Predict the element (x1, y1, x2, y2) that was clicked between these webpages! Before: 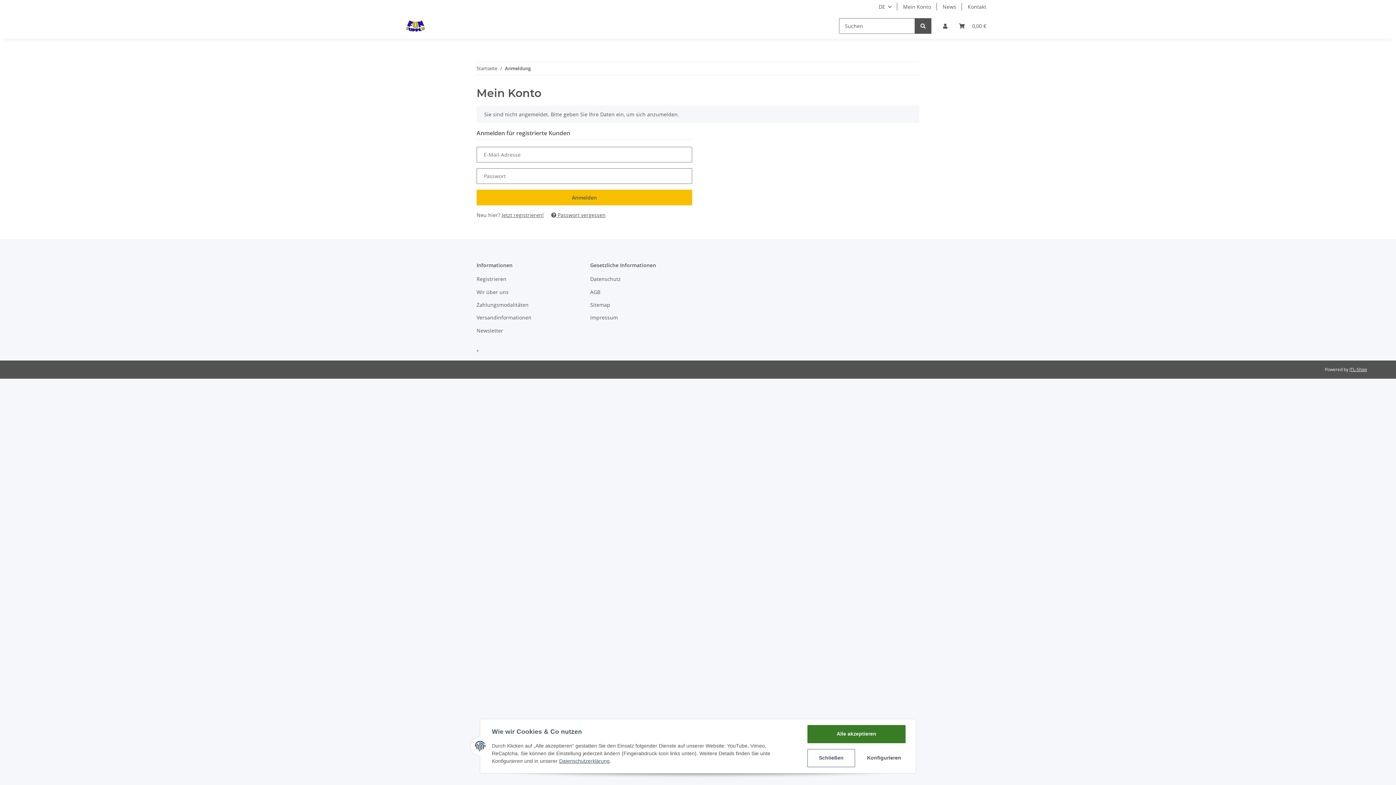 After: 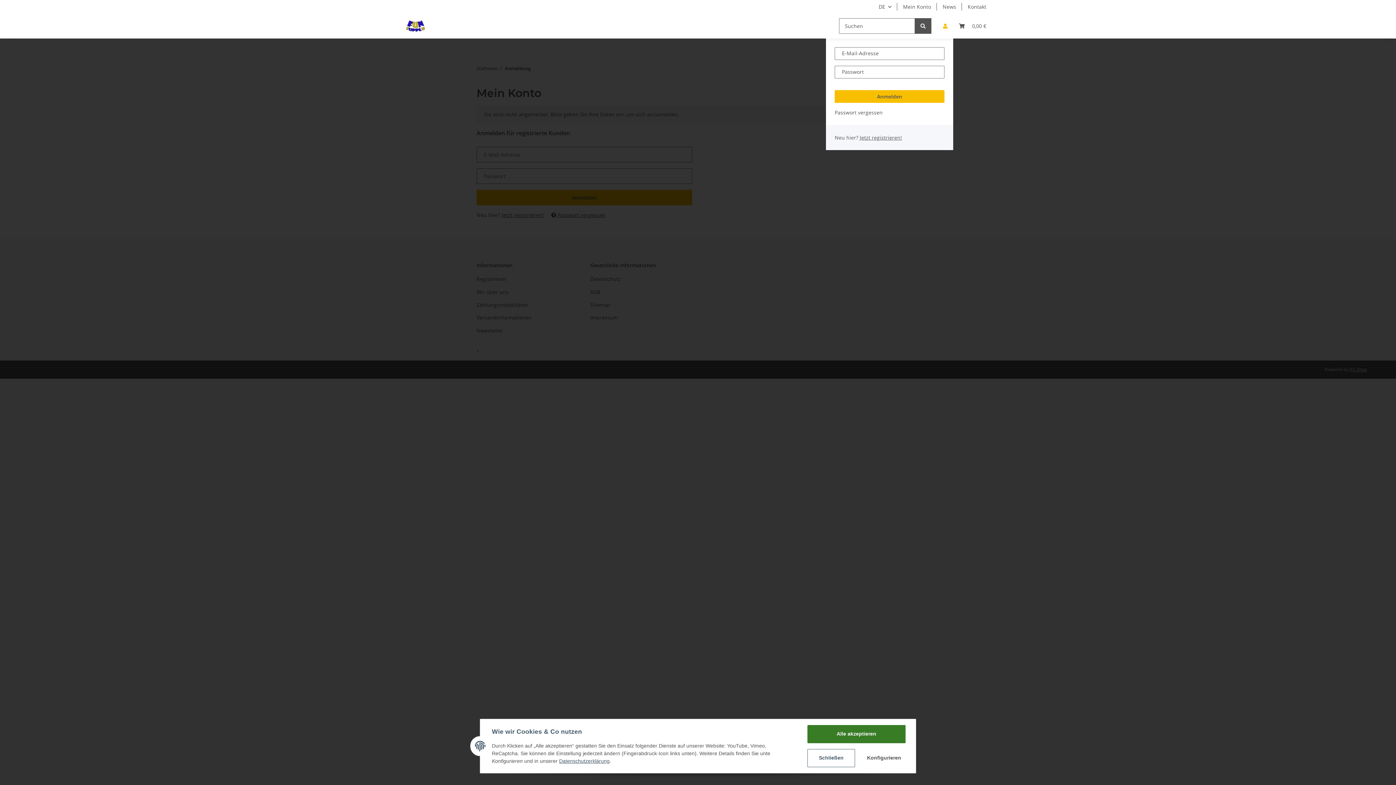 Action: bbox: (937, 13, 953, 38) label: Mein Konto